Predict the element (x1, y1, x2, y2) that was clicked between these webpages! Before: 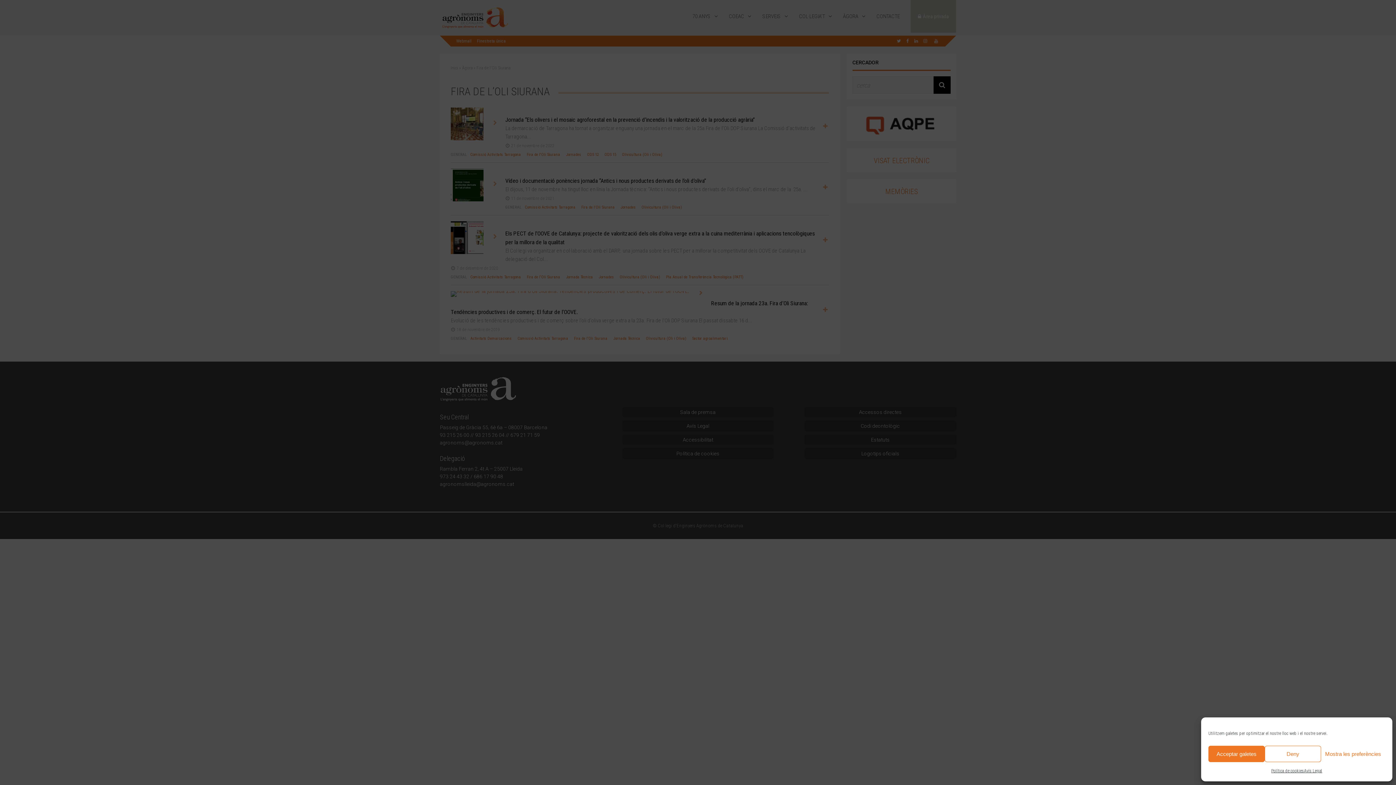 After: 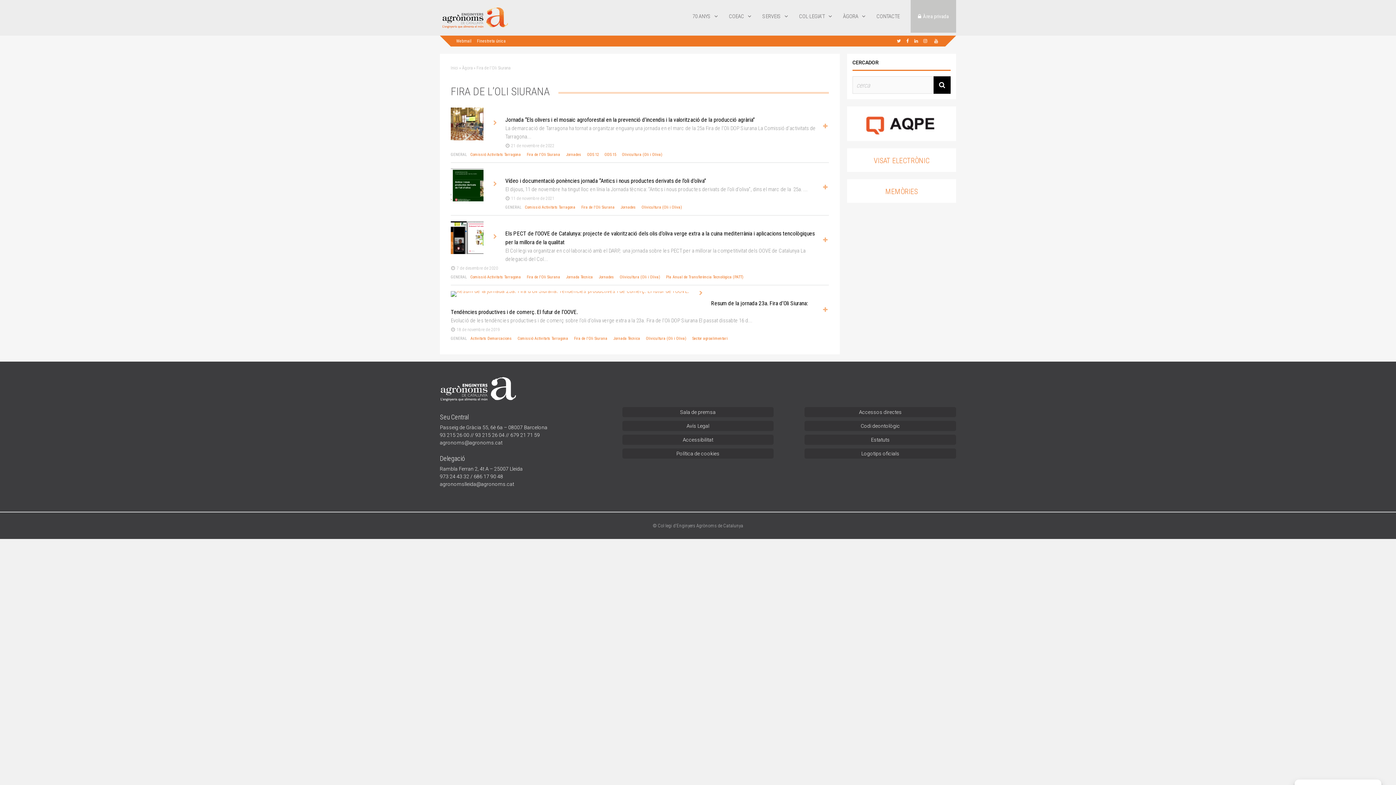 Action: bbox: (1208, 746, 1265, 762) label: Acceptar galetes